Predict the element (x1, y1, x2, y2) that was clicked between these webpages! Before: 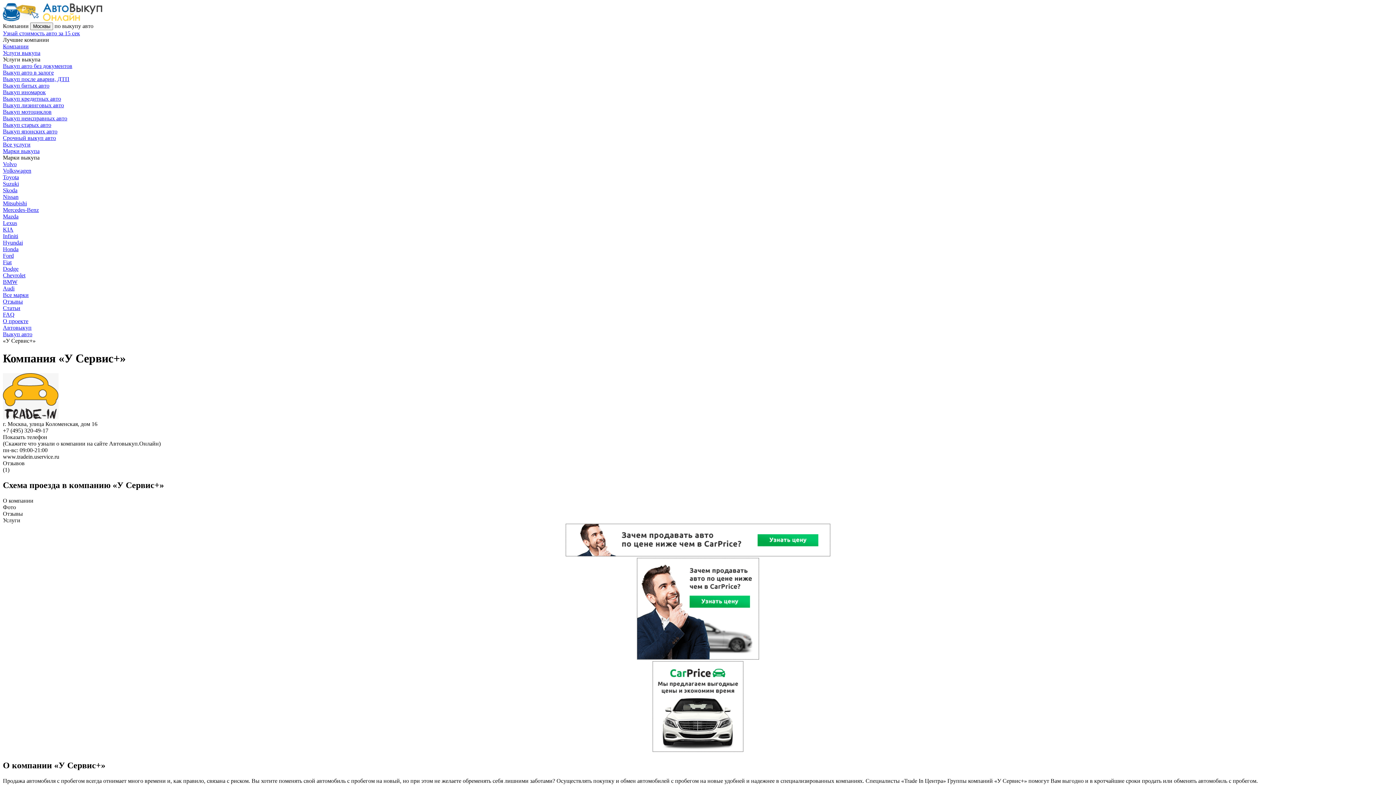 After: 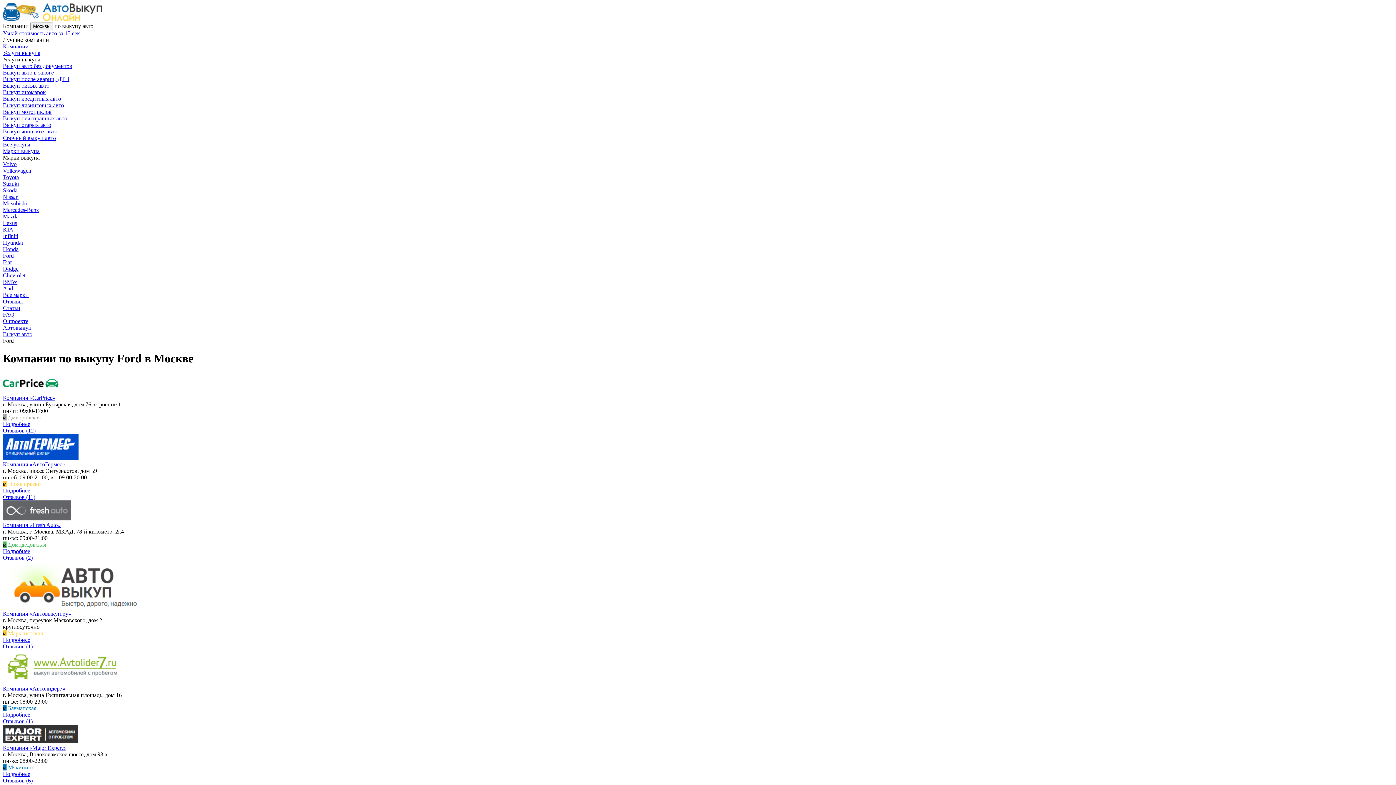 Action: label: Ford bbox: (2, 252, 1393, 259)